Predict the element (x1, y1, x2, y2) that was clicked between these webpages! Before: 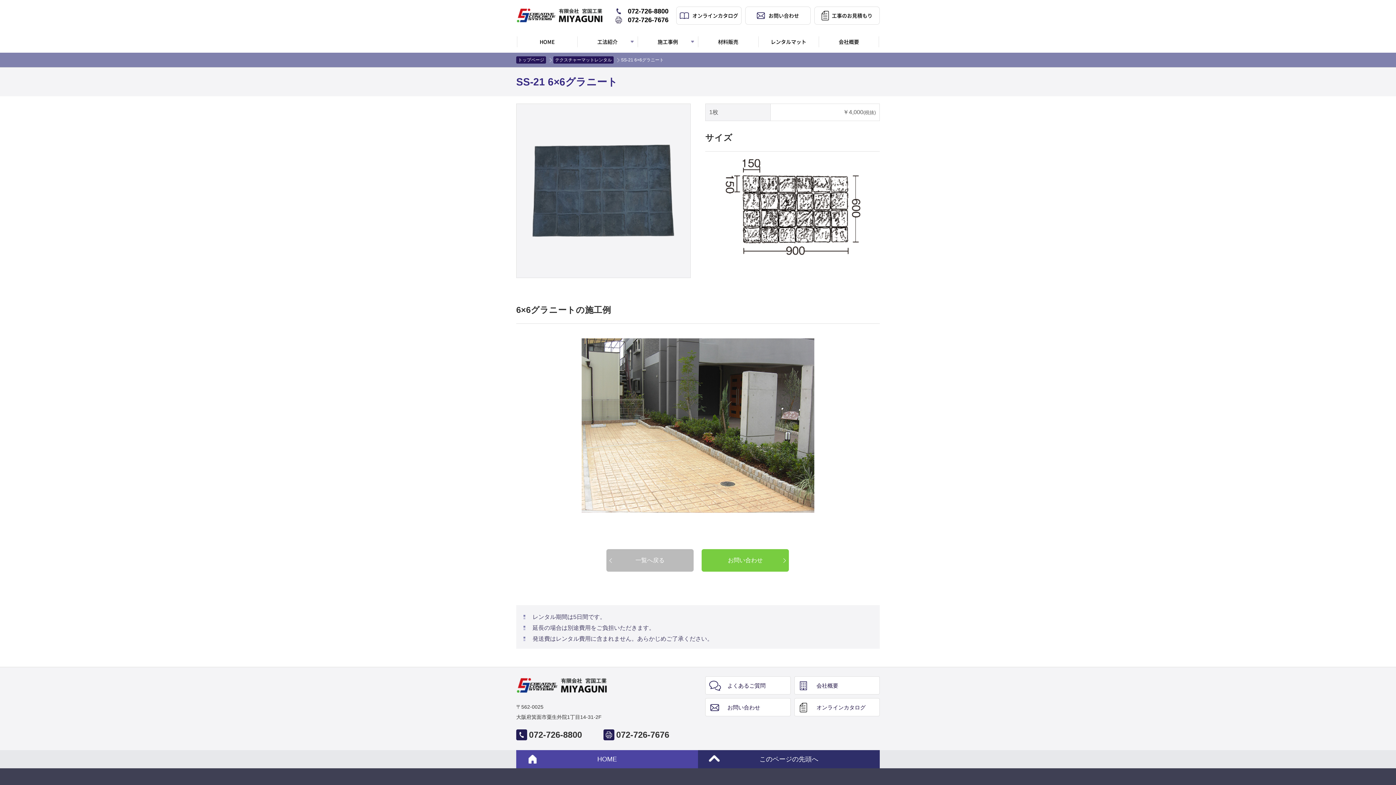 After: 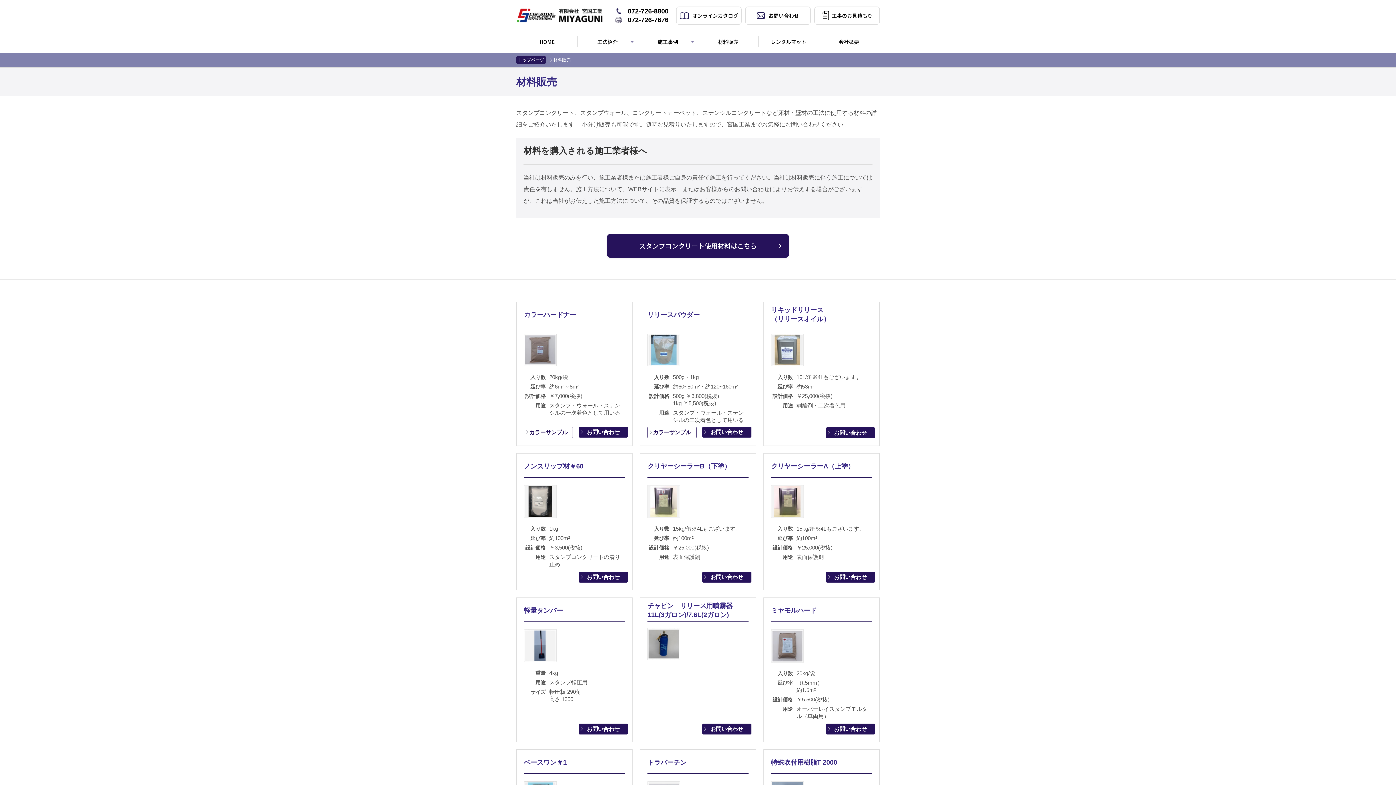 Action: bbox: (698, 30, 758, 52) label: 材料販売